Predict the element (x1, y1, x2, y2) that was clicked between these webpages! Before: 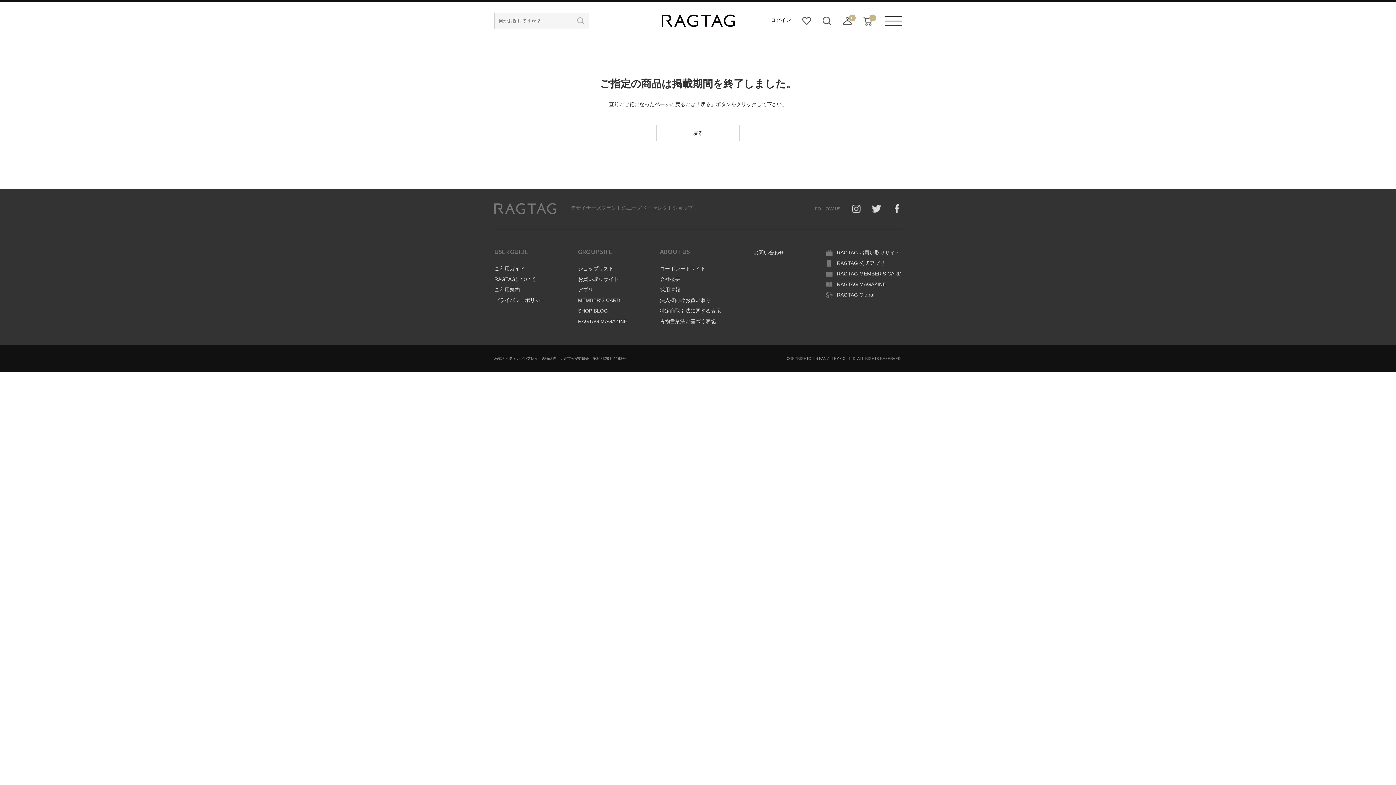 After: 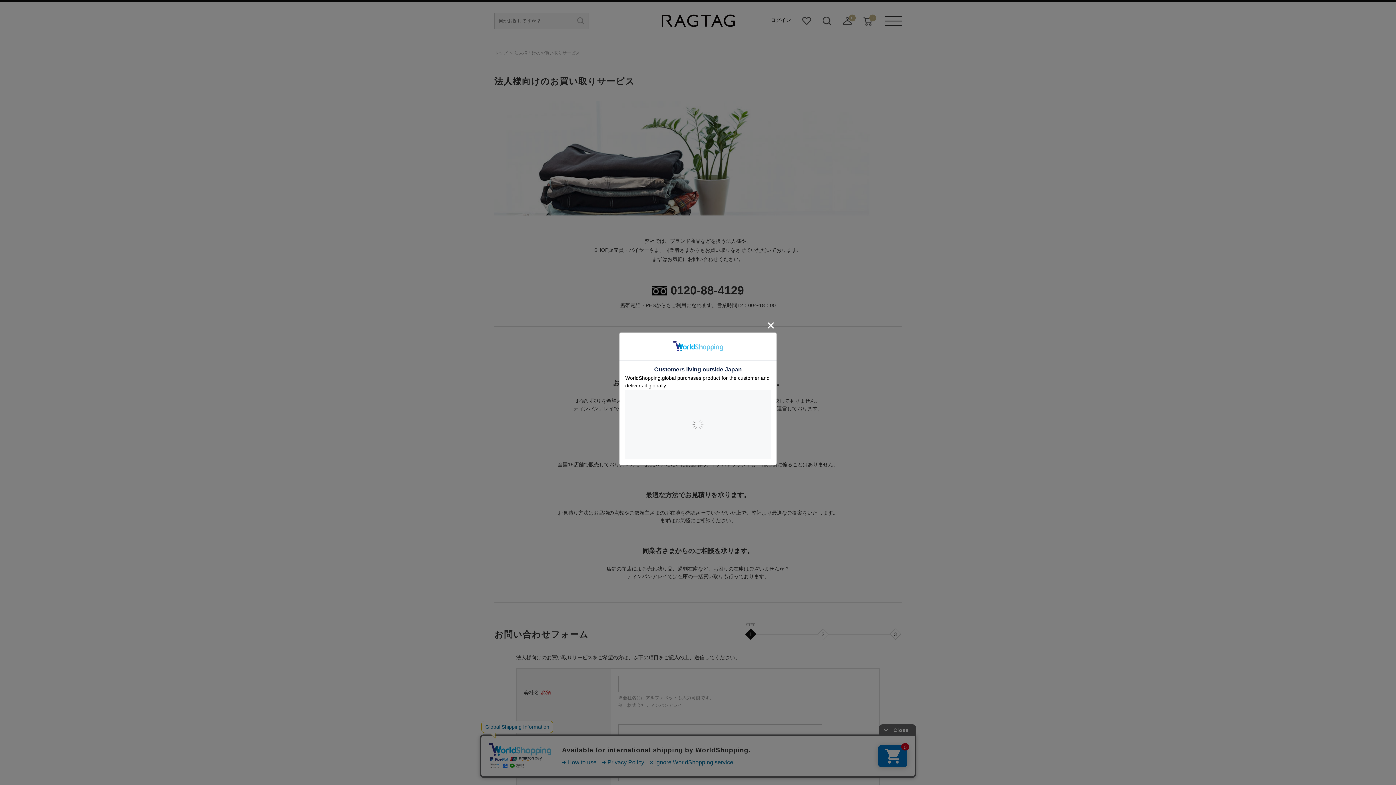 Action: bbox: (660, 297, 710, 303) label: 法人様向けお買い取り